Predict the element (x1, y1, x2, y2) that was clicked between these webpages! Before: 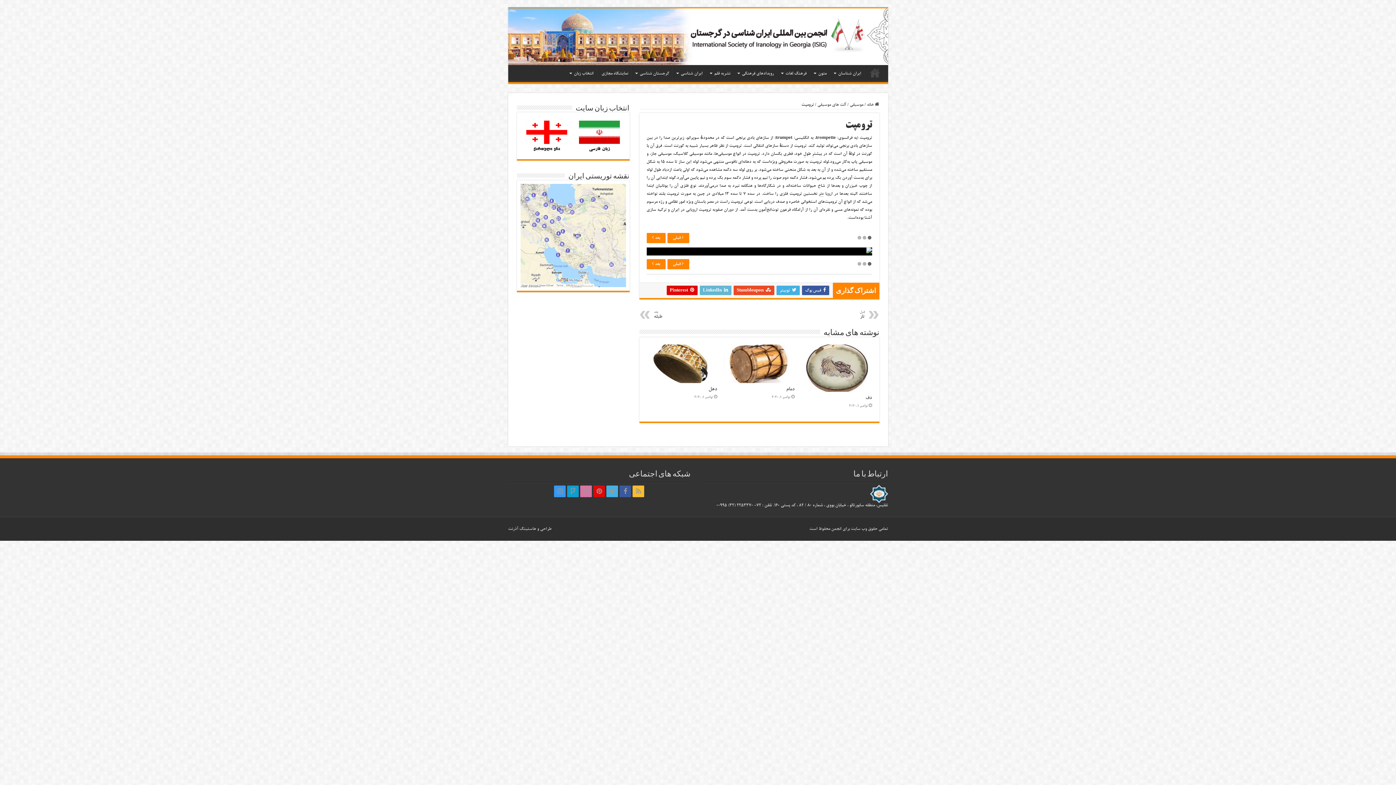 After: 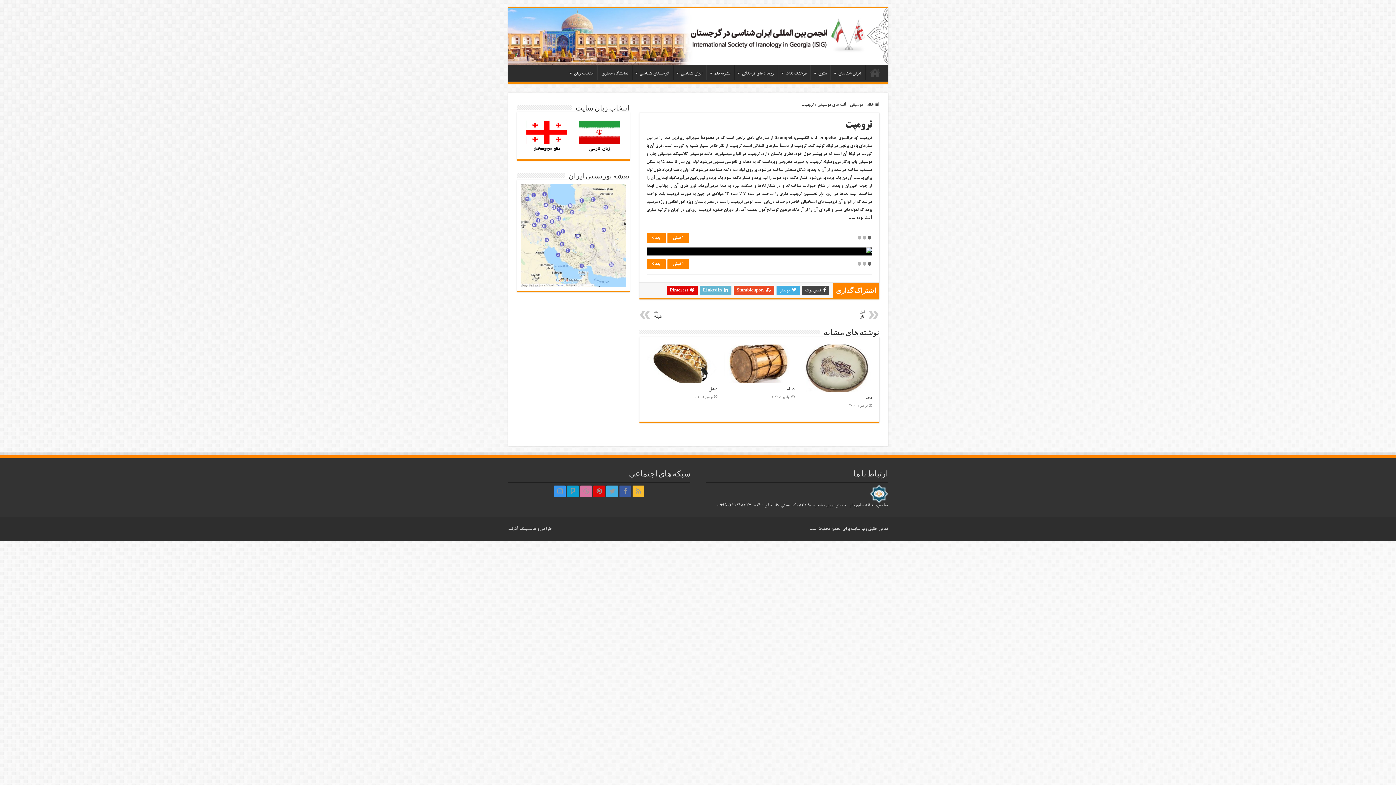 Action: bbox: (802, 285, 829, 295) label:  فیس بوک